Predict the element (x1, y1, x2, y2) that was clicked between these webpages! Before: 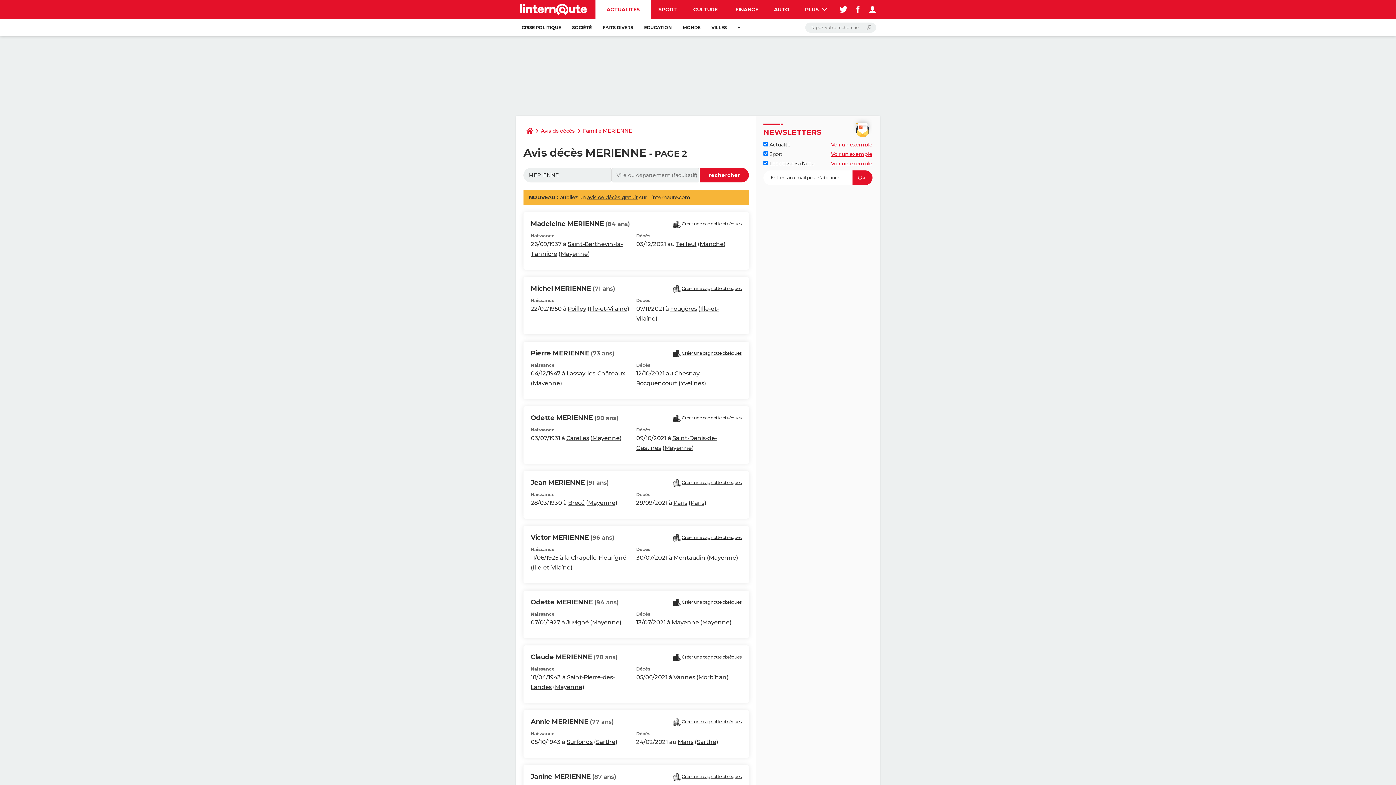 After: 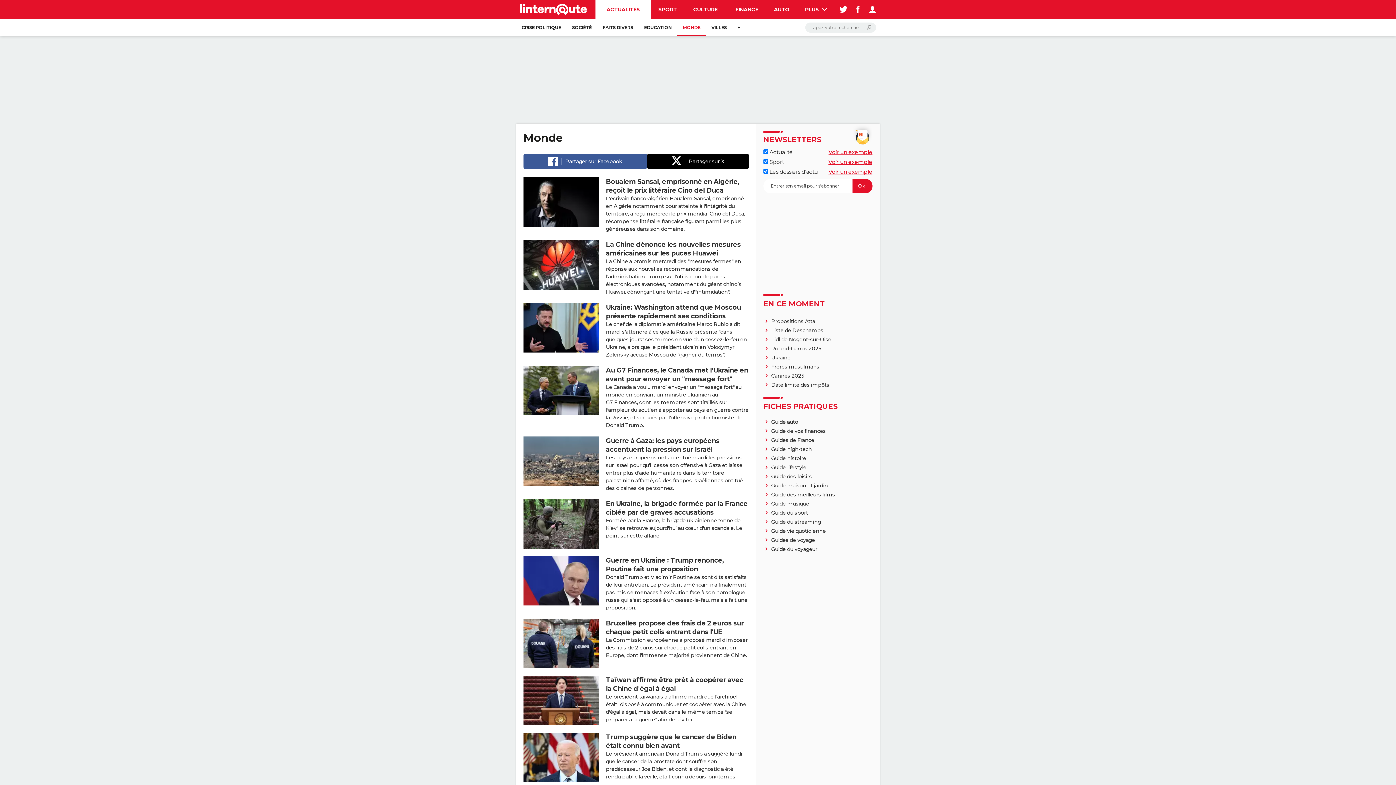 Action: label: MONDE bbox: (677, 18, 706, 36)